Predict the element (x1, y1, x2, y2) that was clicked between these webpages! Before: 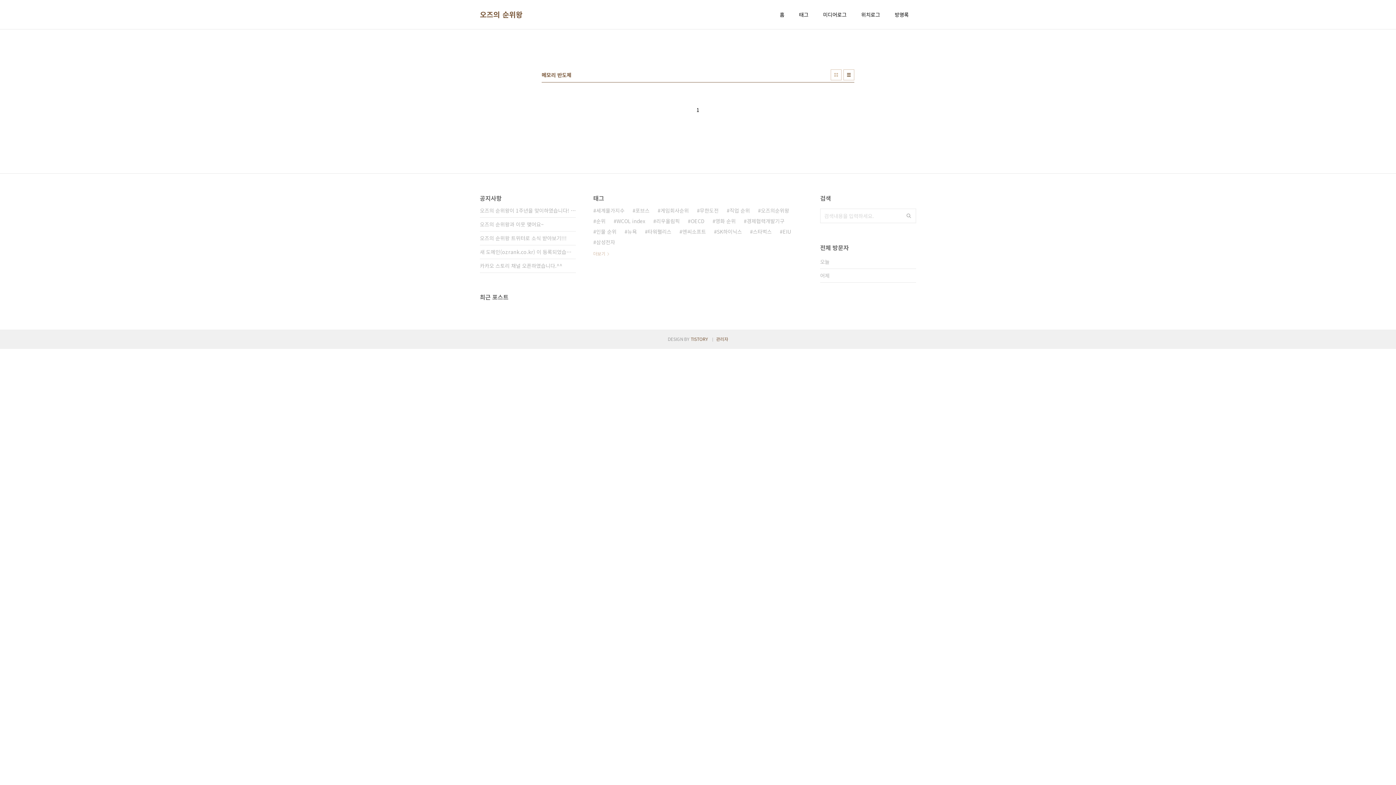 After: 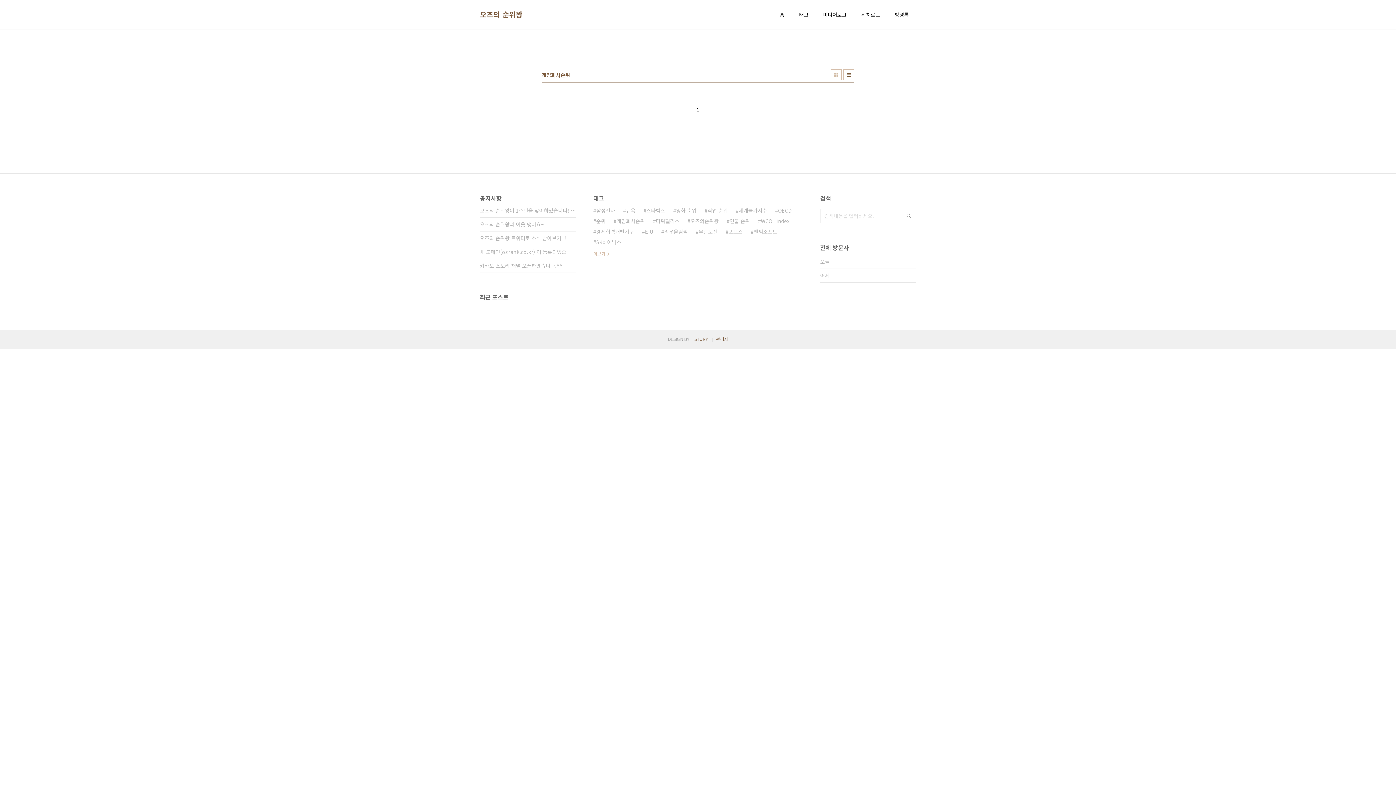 Action: label: 게임회사순위 bbox: (657, 205, 689, 216)